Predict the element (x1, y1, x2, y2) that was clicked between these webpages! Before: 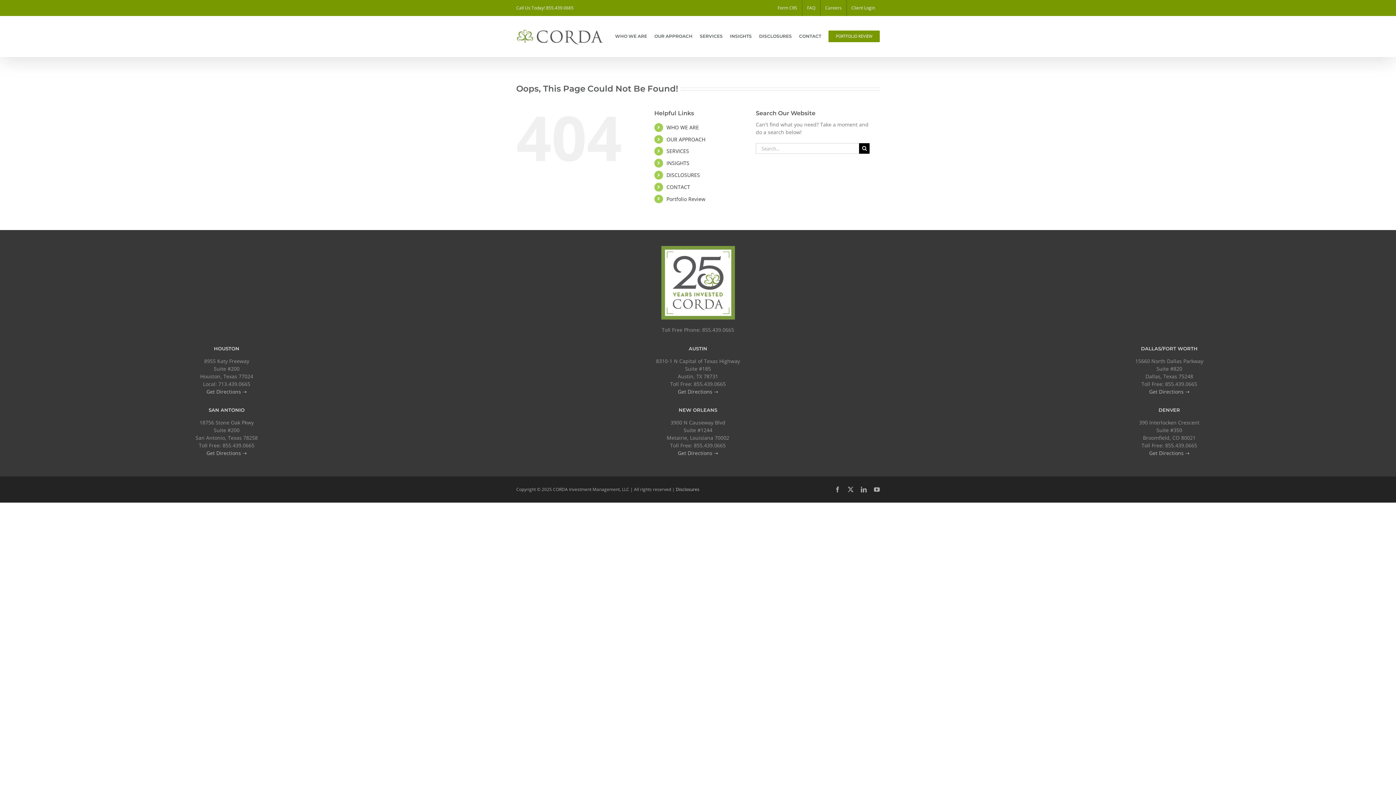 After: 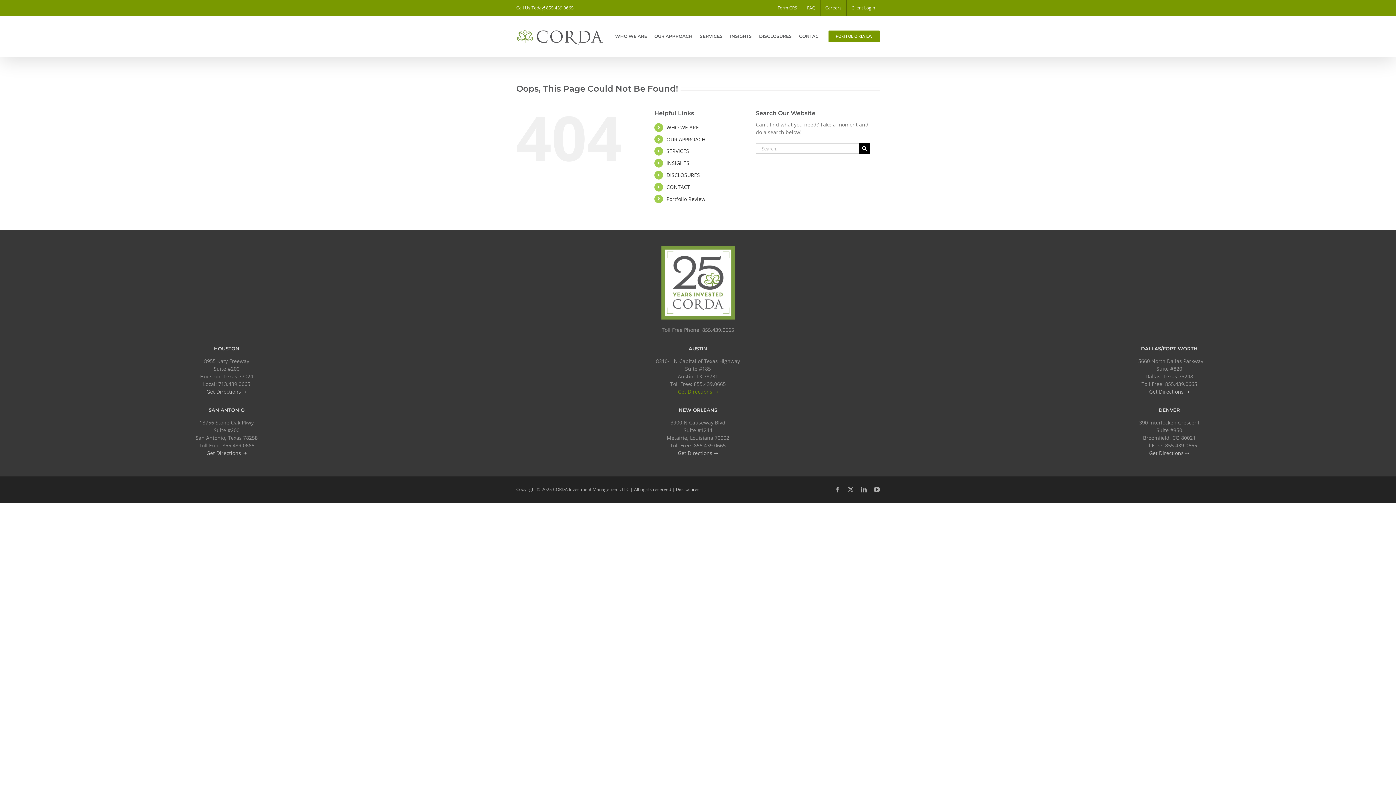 Action: bbox: (677, 388, 718, 395) label: Get Directions ⇢